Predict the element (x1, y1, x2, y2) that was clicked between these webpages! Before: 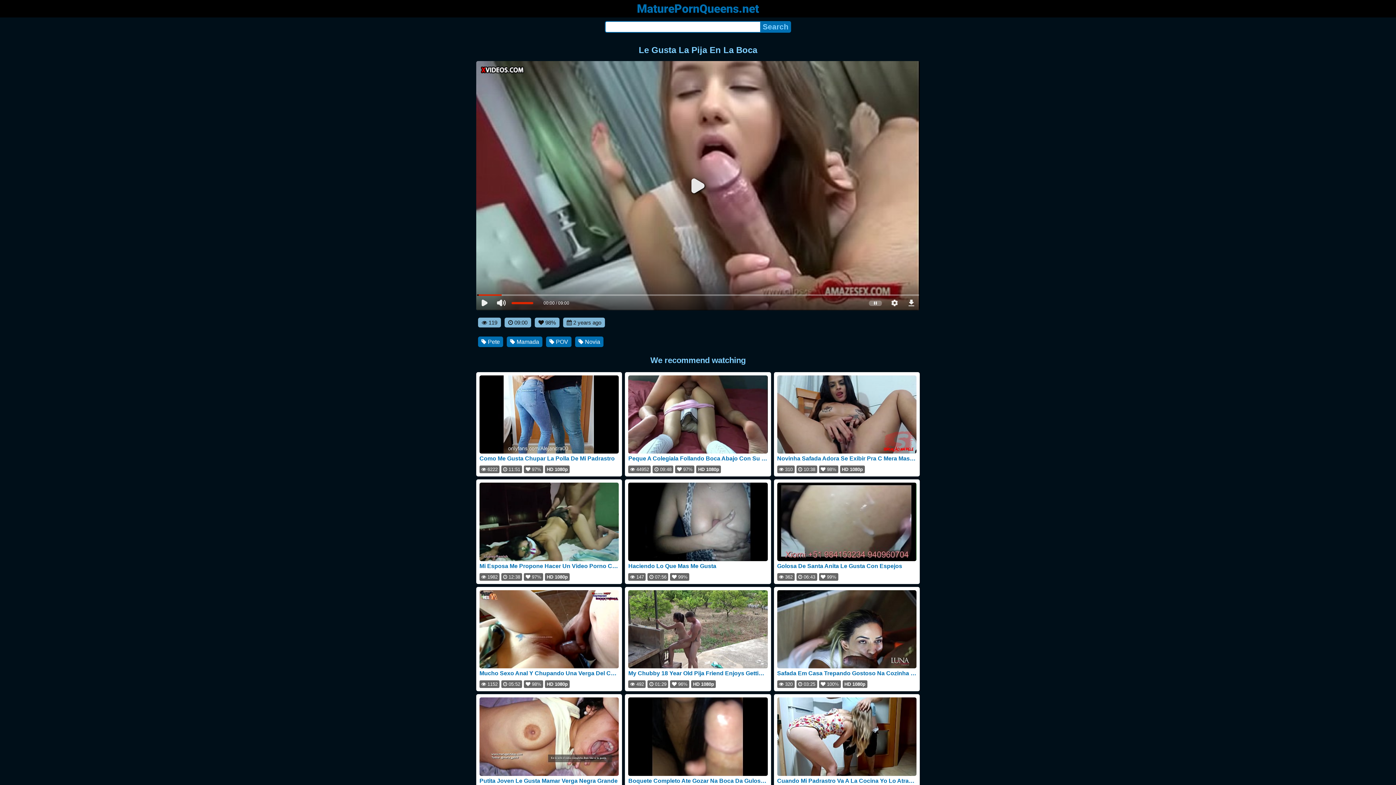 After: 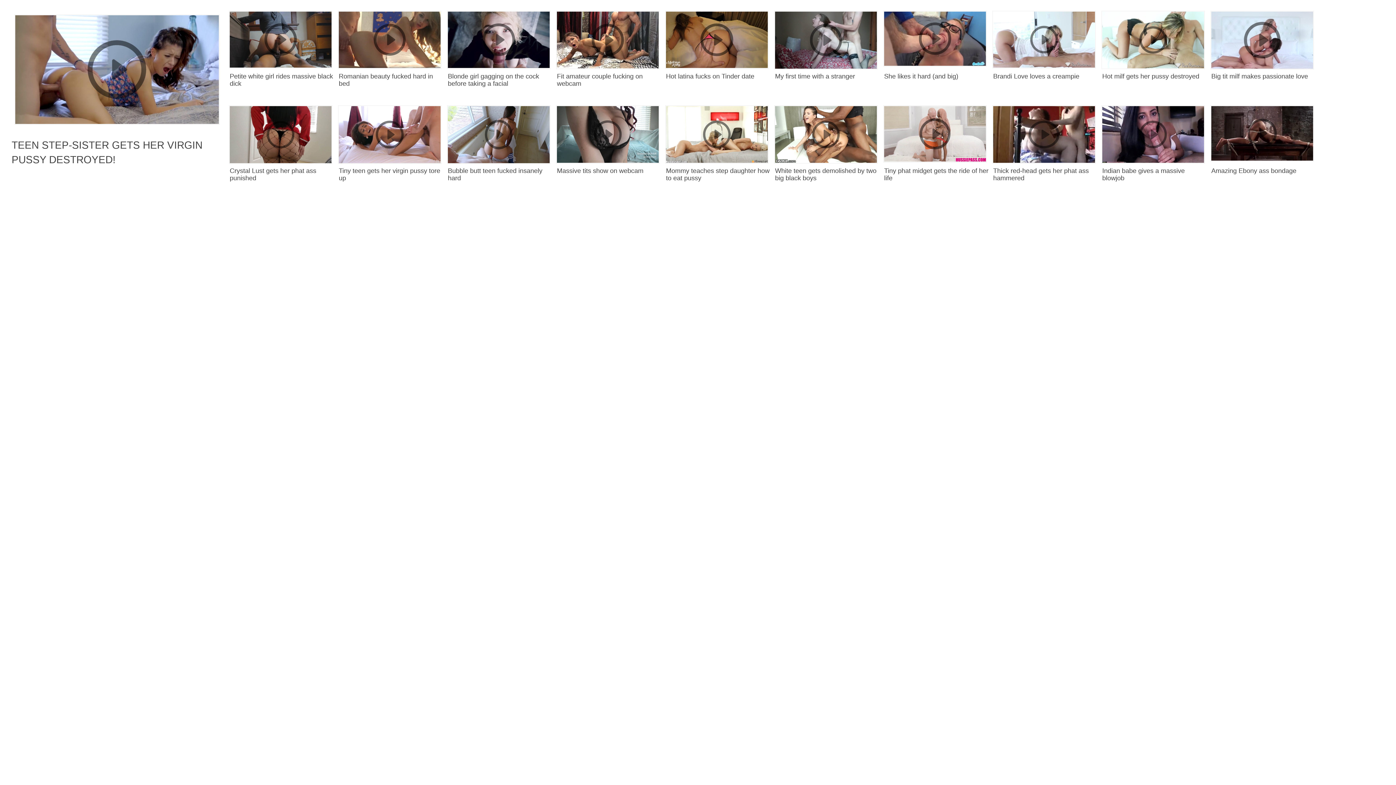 Action: label: Safada Em Casa Trepando Gostoso Na Cozinha E Gozada Cheia Na Boca bbox: (777, 590, 916, 680)